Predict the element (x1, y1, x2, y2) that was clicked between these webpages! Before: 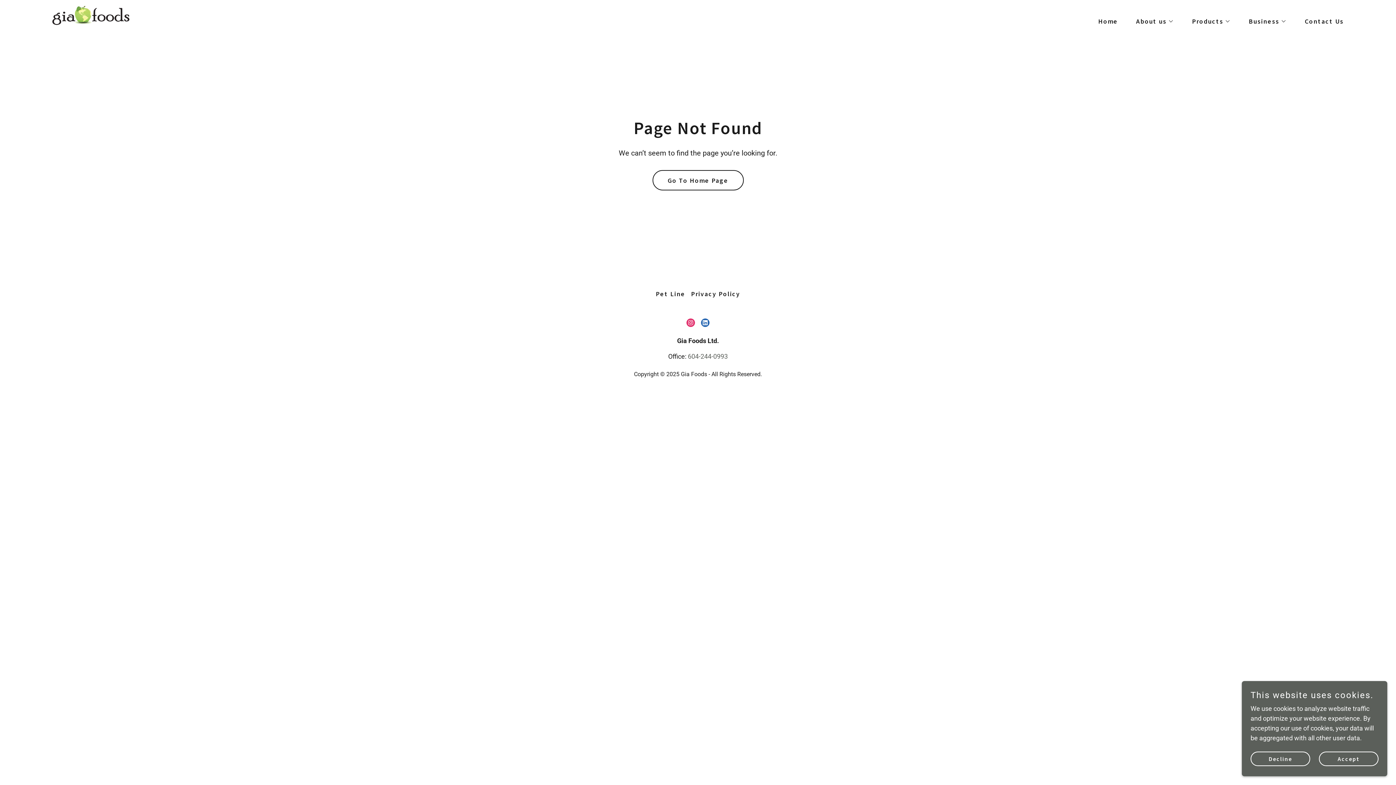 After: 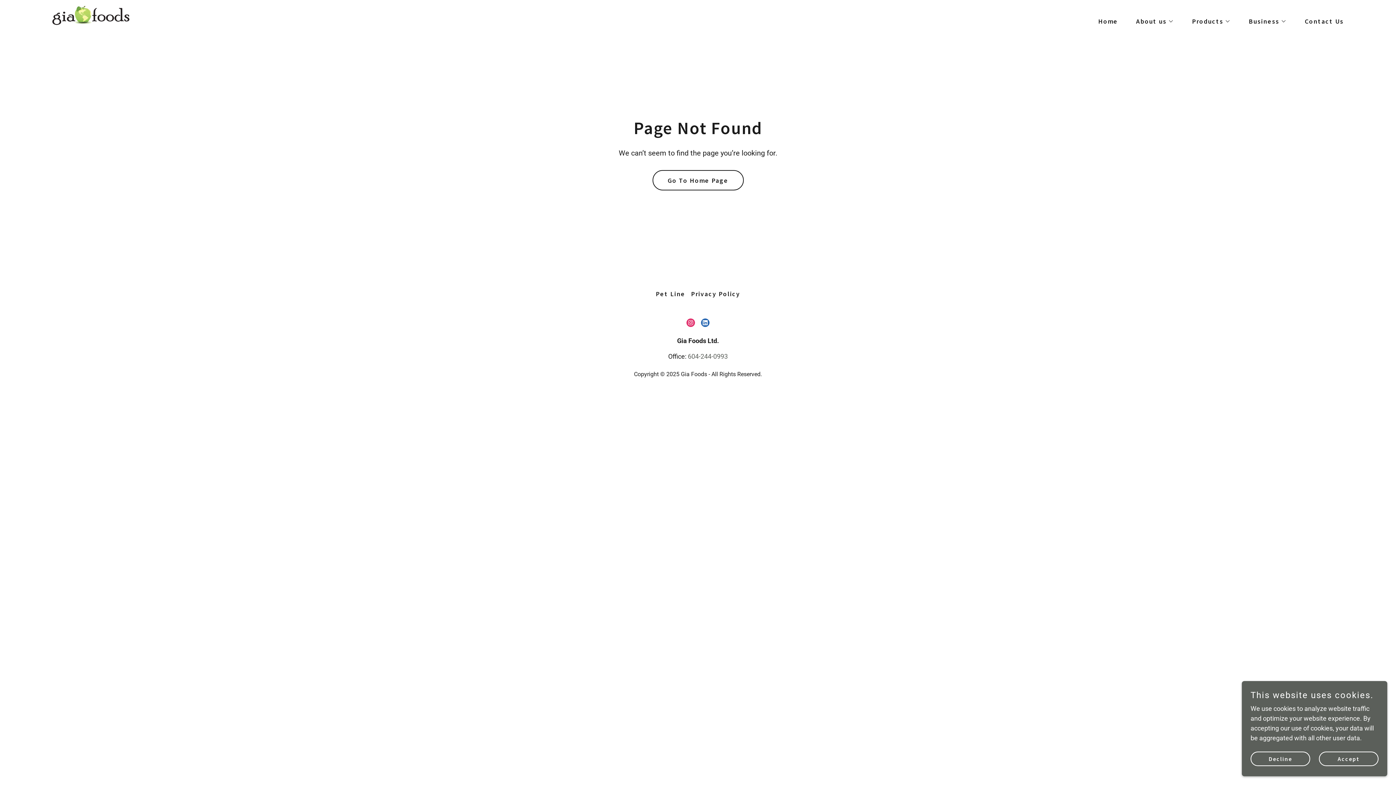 Action: bbox: (698, 315, 712, 330) label: LinkedIn Social Link